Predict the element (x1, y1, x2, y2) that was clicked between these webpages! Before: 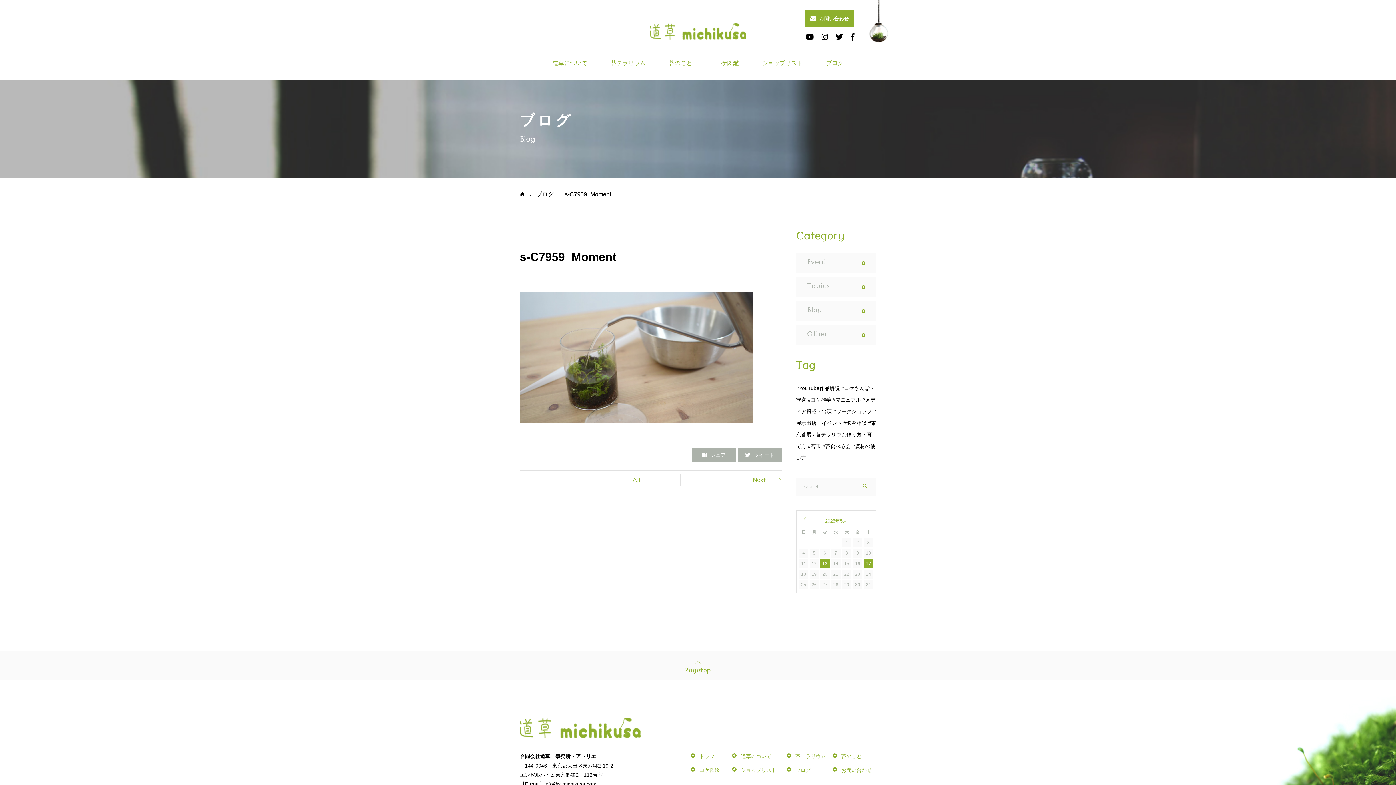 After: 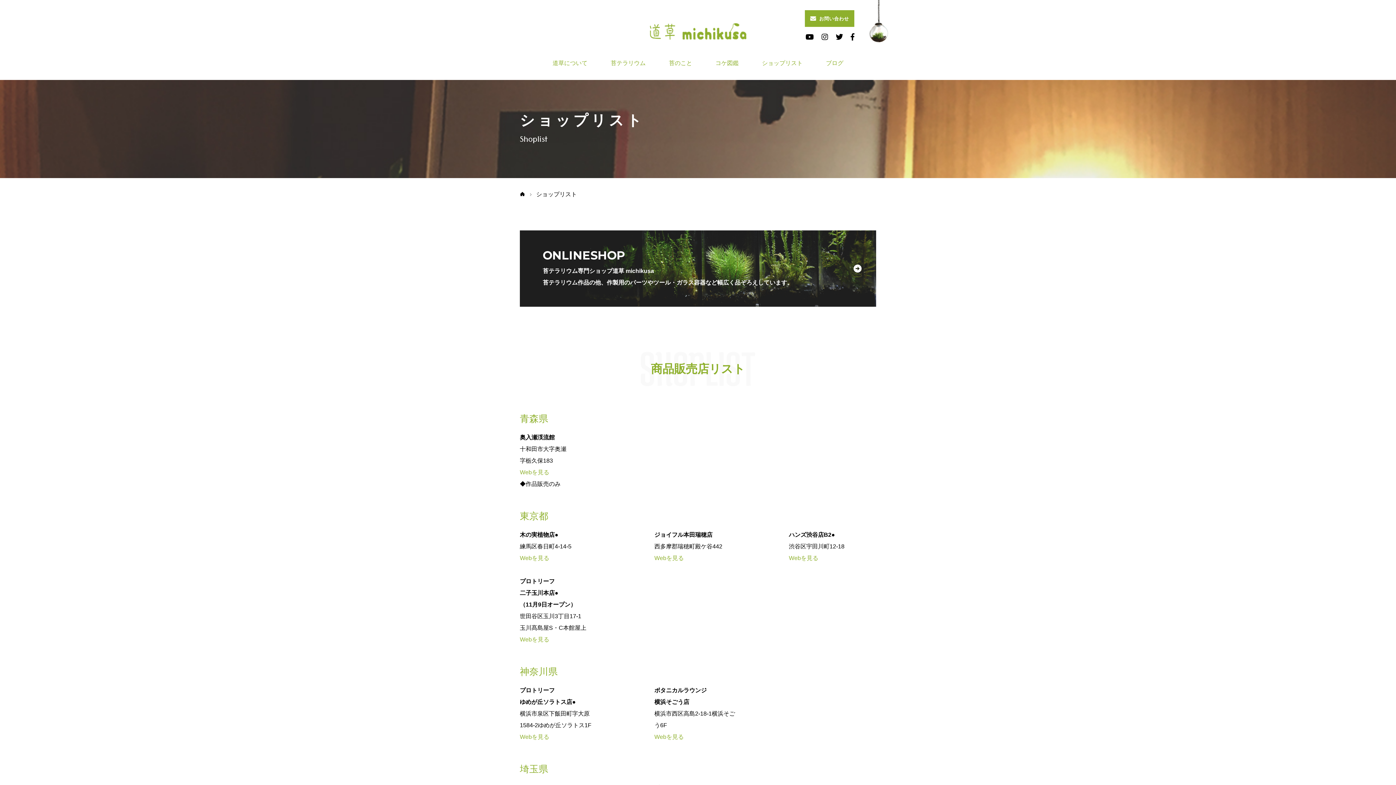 Action: bbox: (762, 60, 802, 66) label: ショップリスト